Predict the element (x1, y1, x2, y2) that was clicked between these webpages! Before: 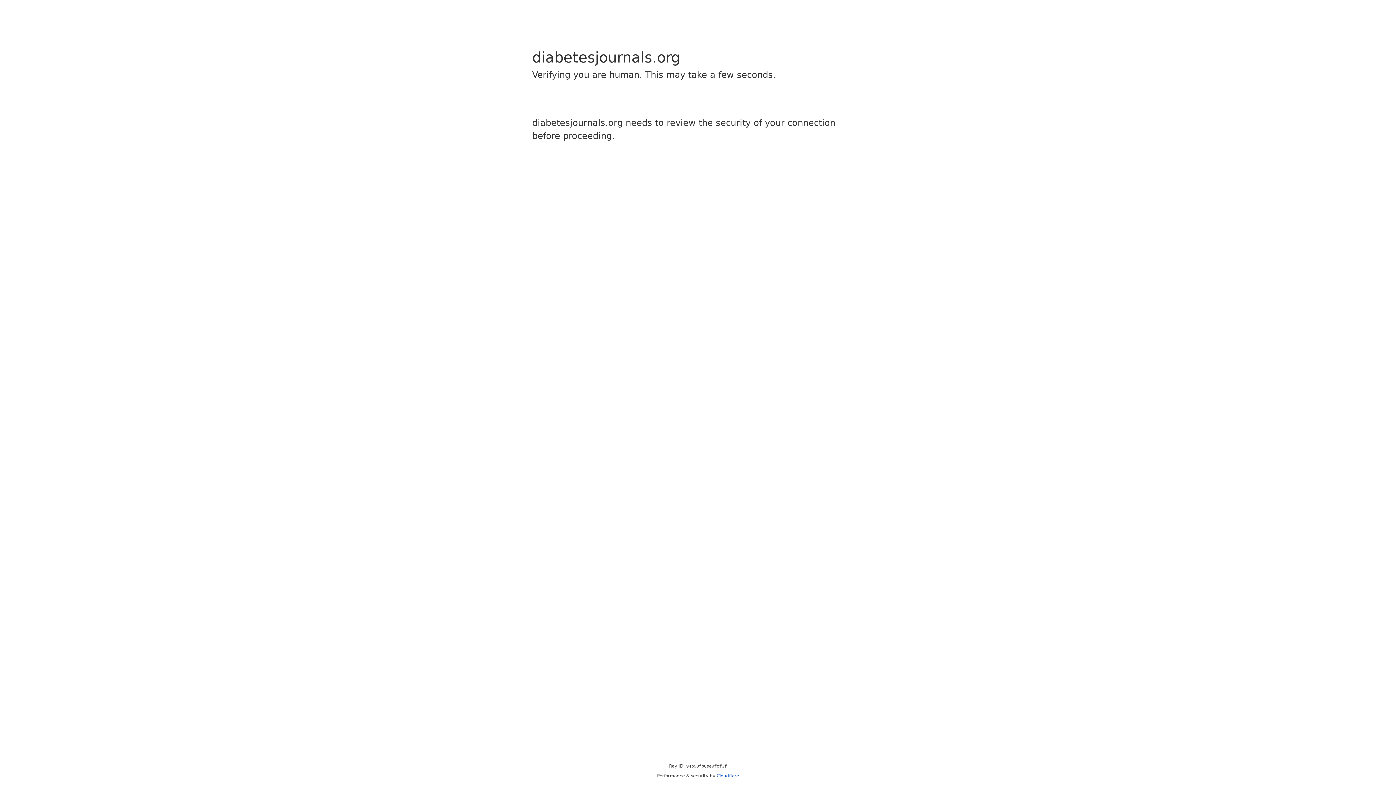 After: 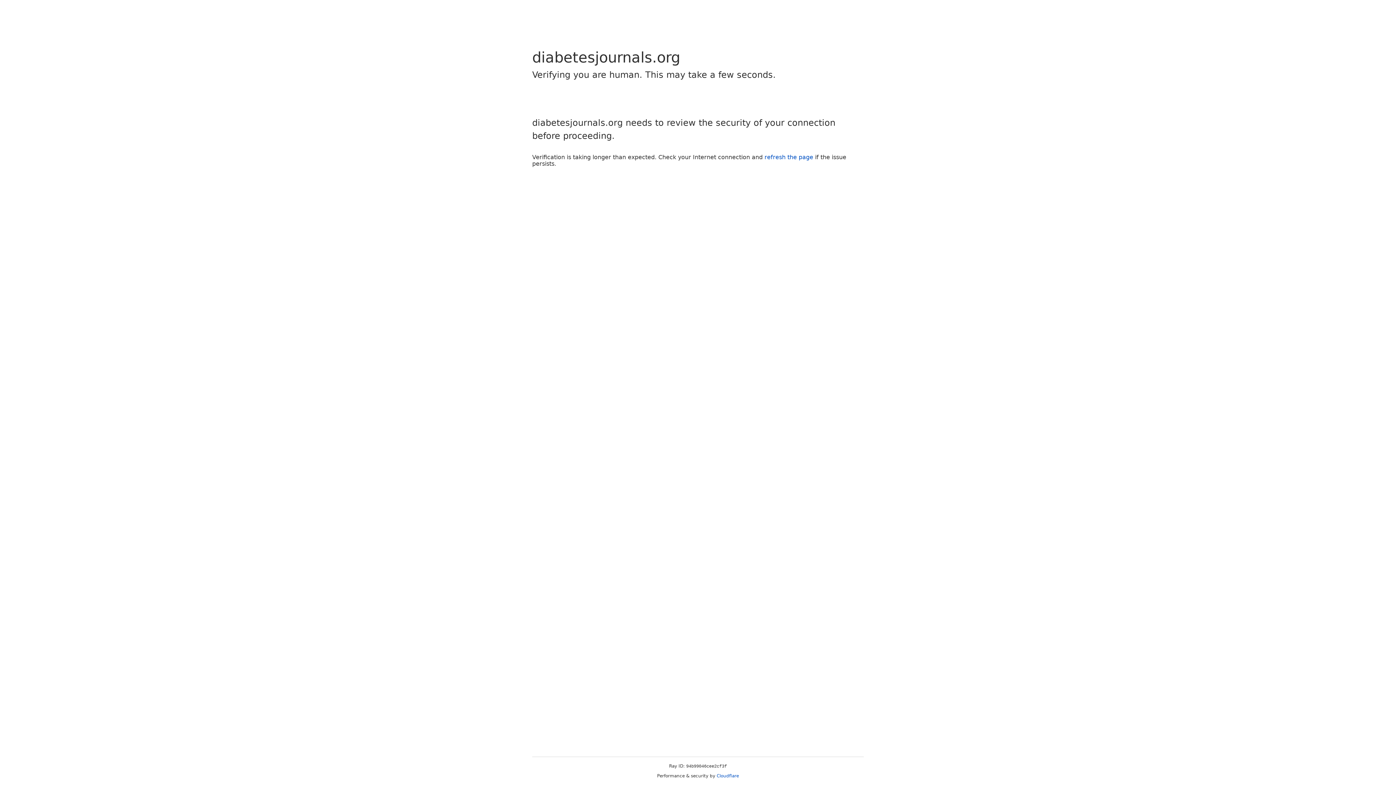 Action: label: Cloudflare bbox: (716, 773, 739, 778)